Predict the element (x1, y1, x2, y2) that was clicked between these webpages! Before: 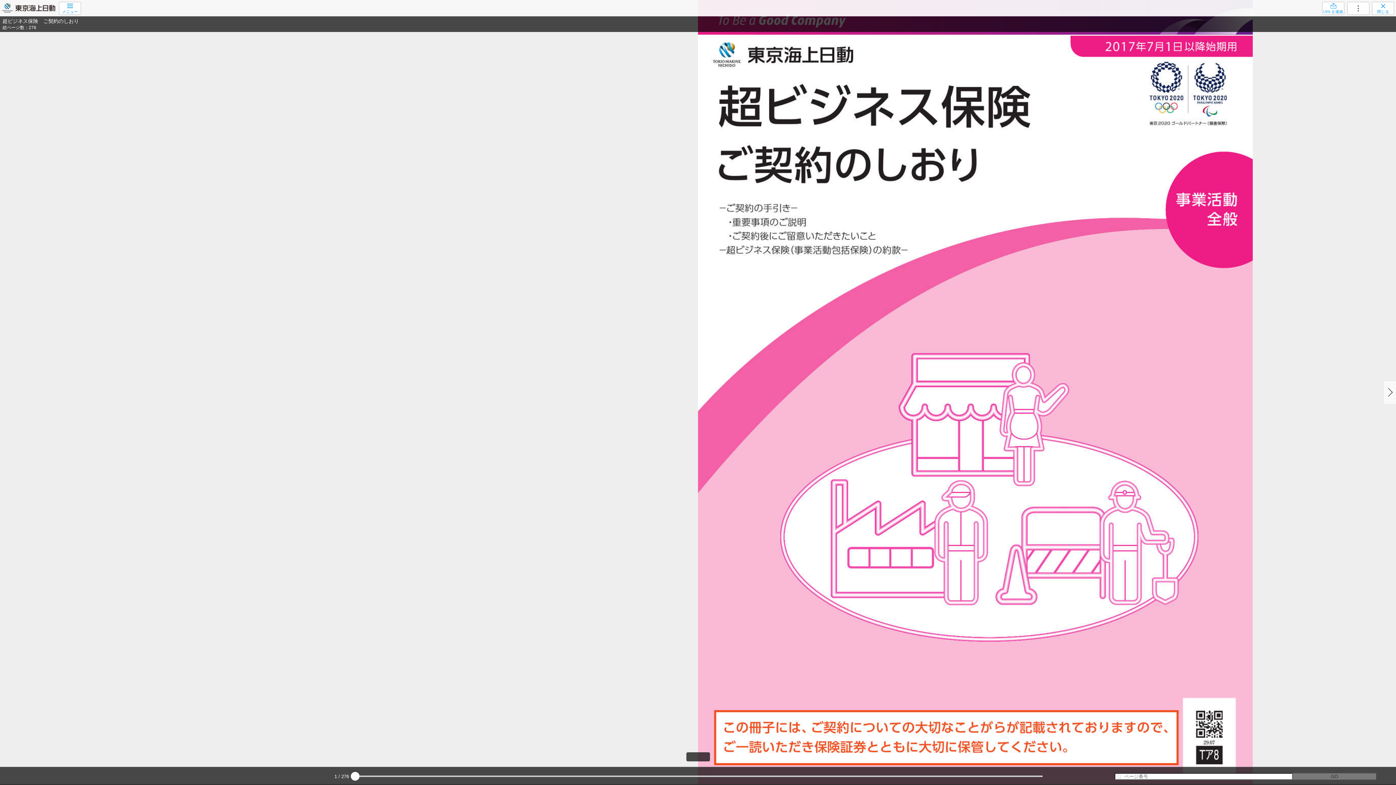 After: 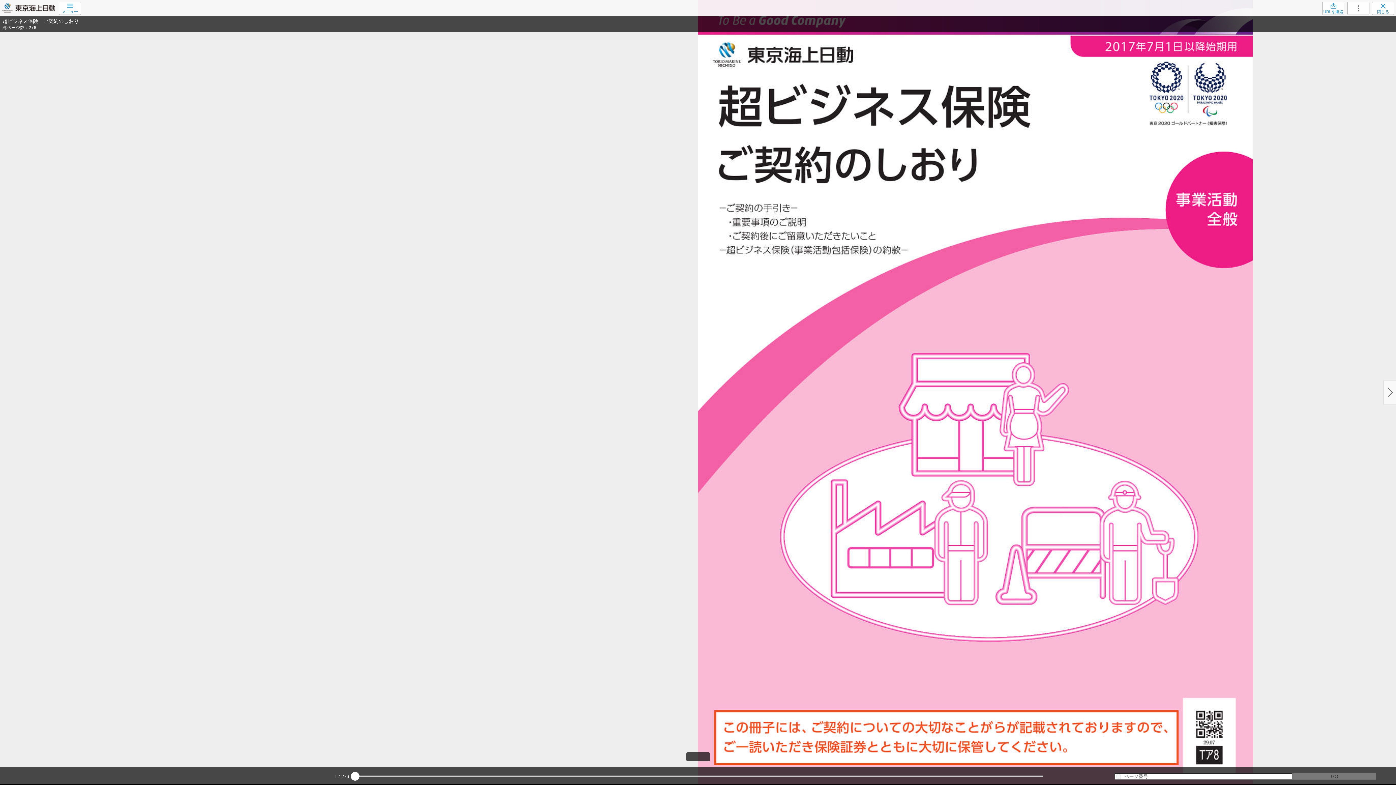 Action: bbox: (1372, 2, 1394, 14) label: 閉じる